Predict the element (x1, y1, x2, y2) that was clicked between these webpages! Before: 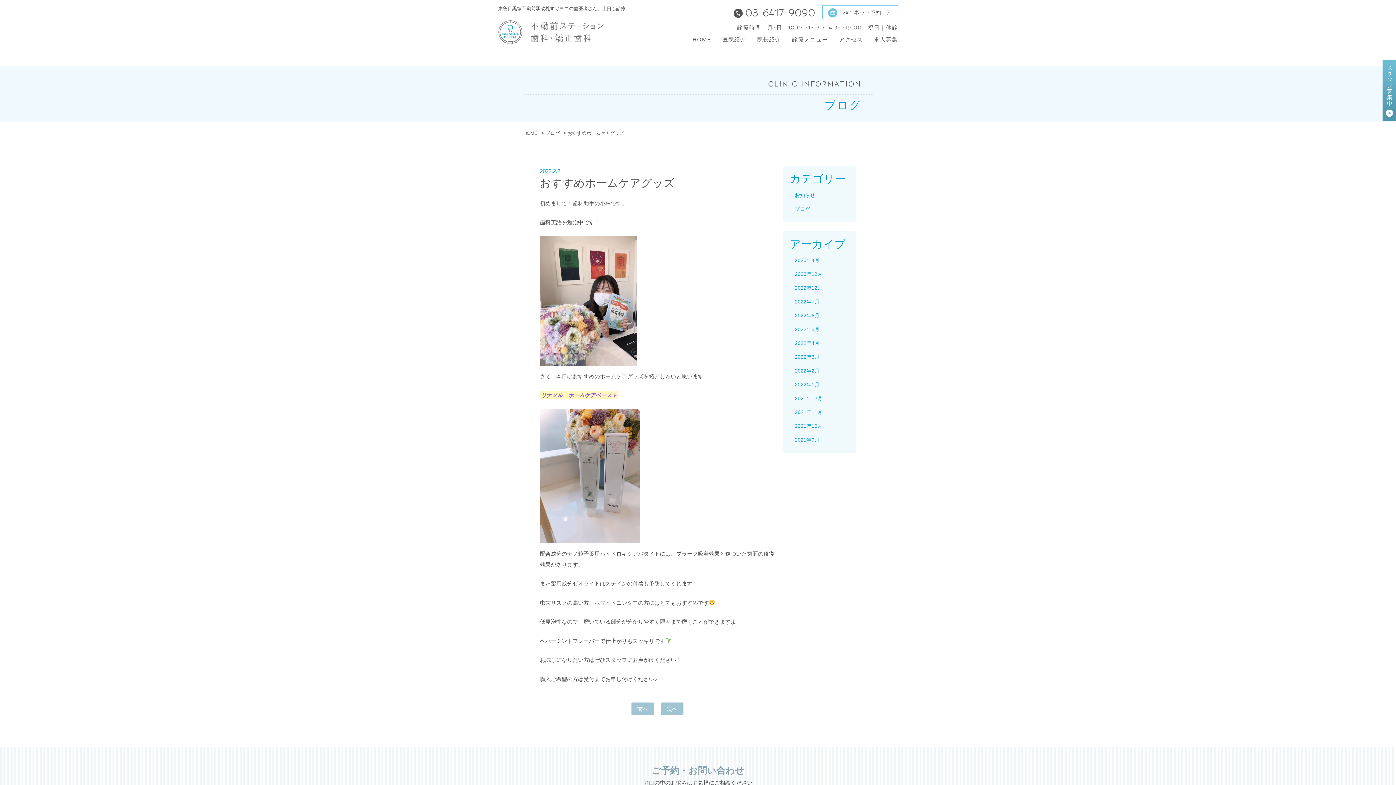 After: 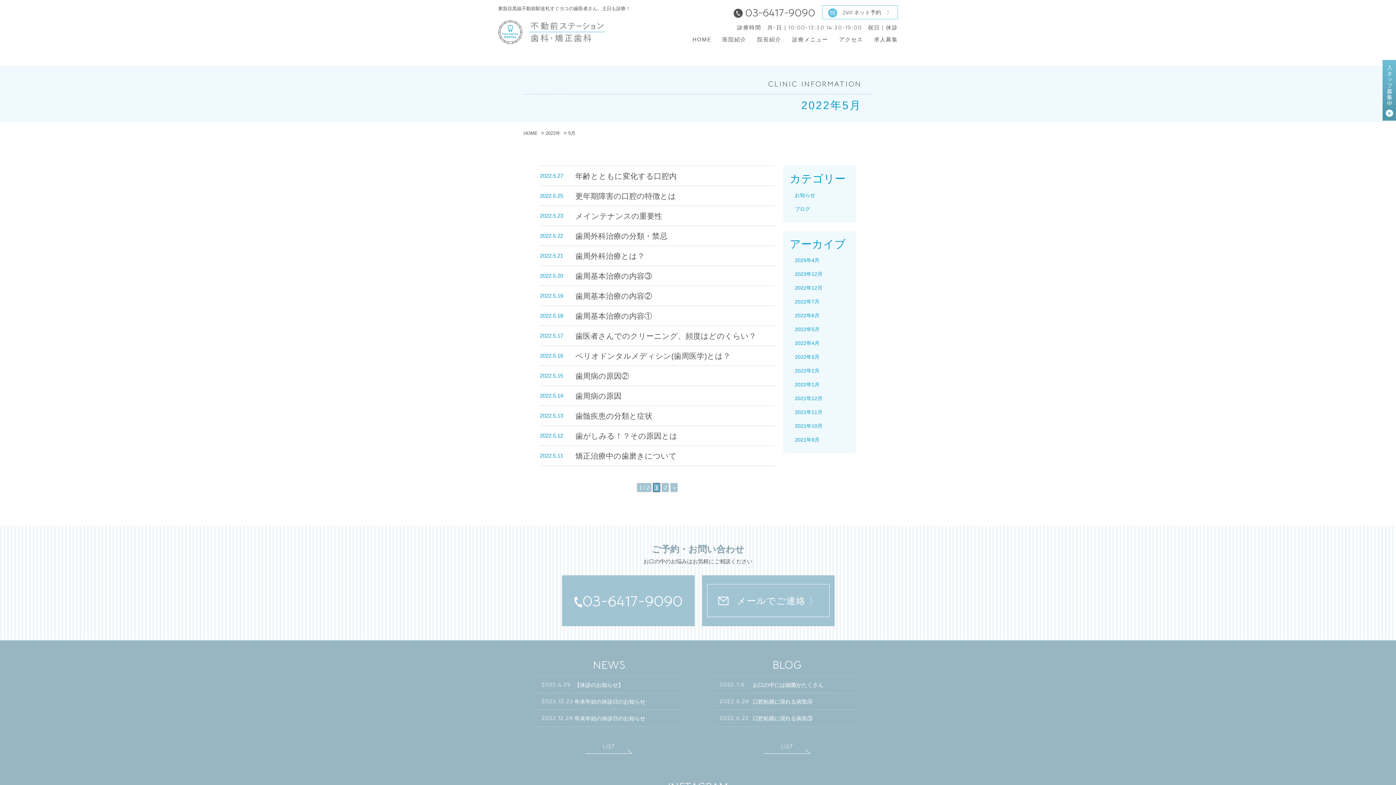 Action: label: 2022年5月 bbox: (789, 322, 849, 336)